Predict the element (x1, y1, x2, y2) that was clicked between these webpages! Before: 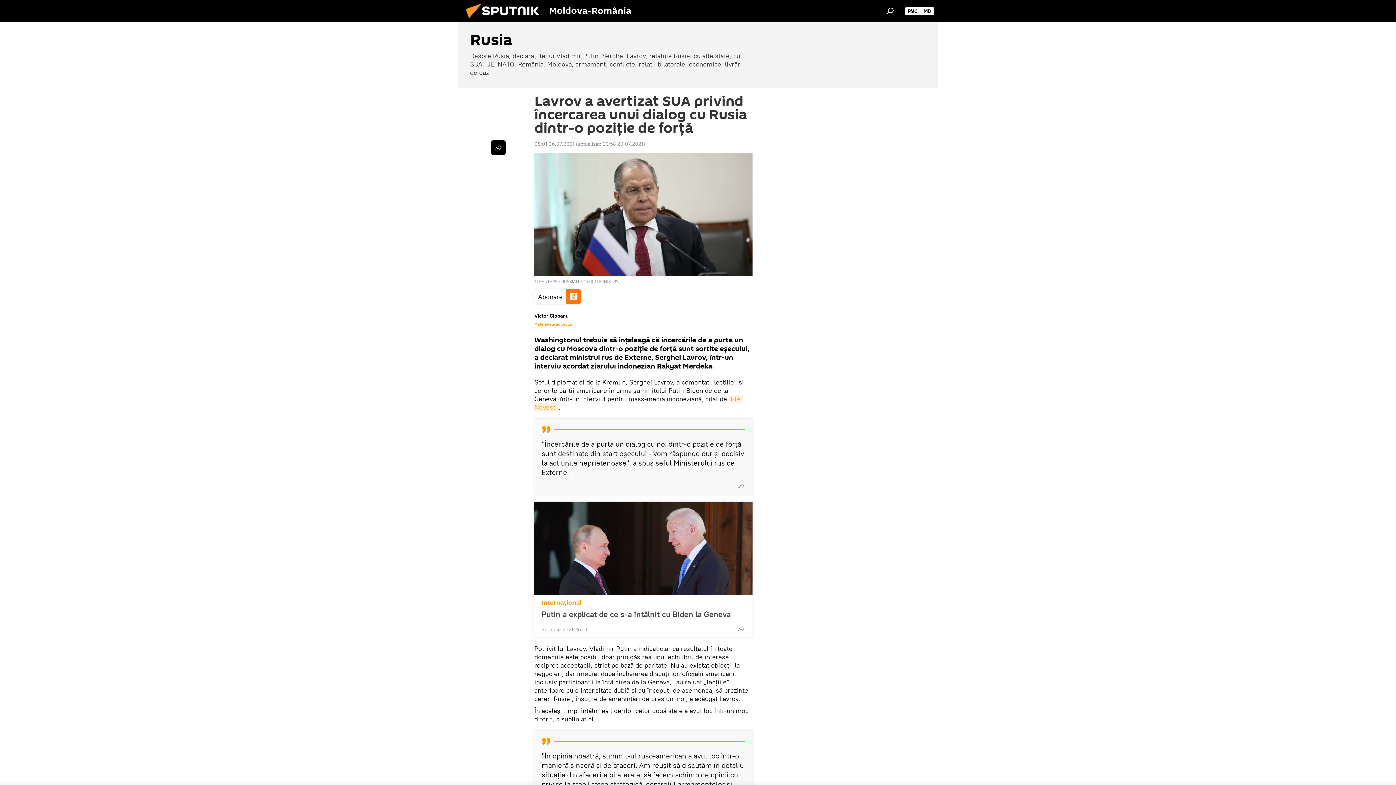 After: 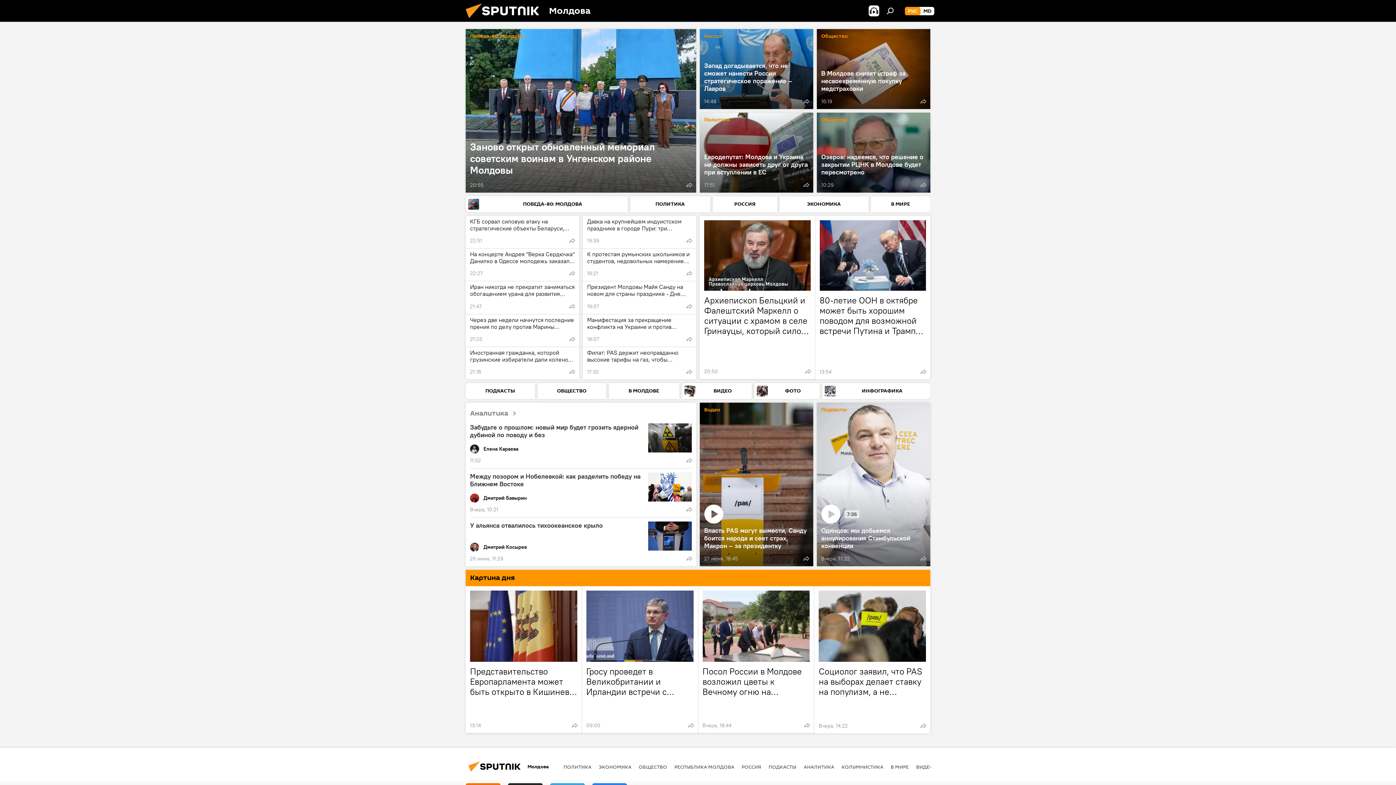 Action: label: РУС bbox: (905, 6, 920, 15)